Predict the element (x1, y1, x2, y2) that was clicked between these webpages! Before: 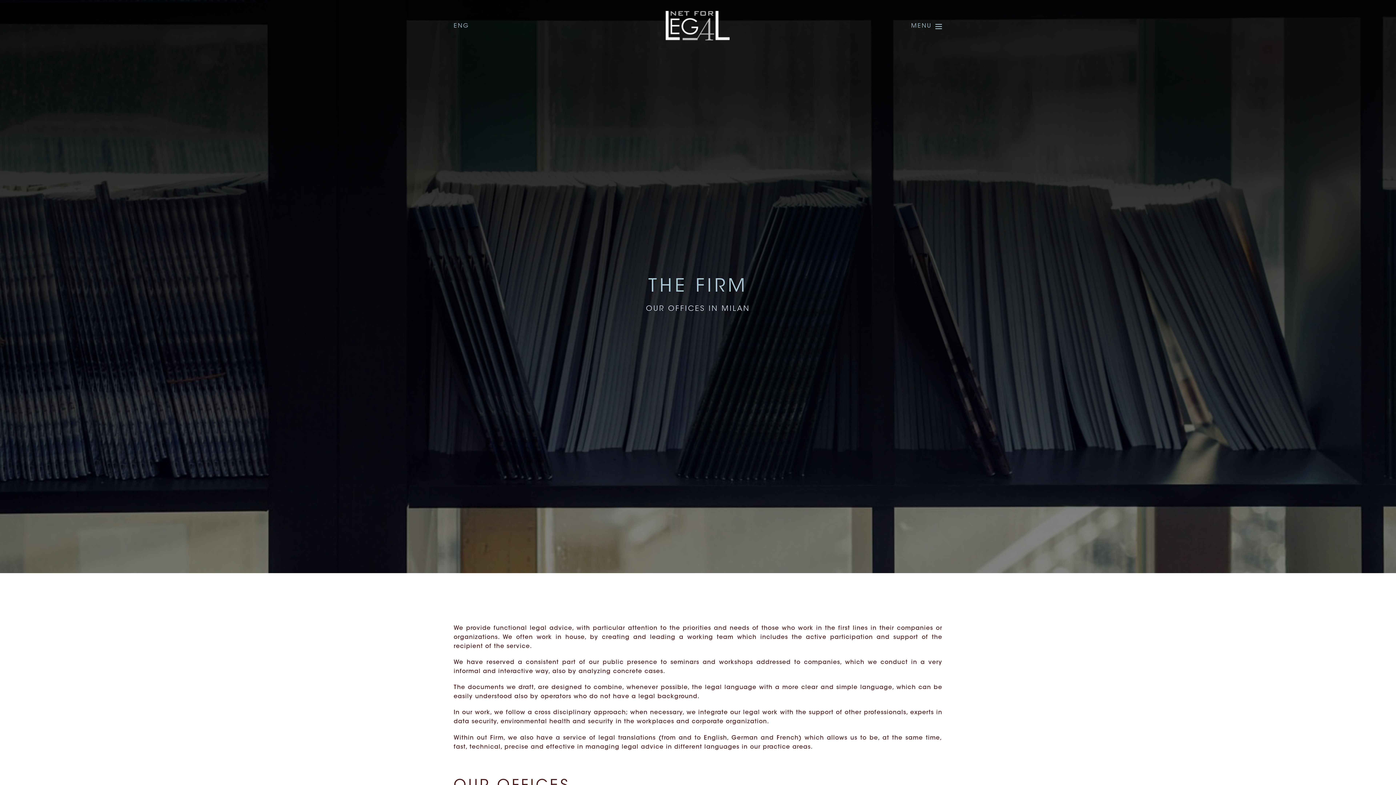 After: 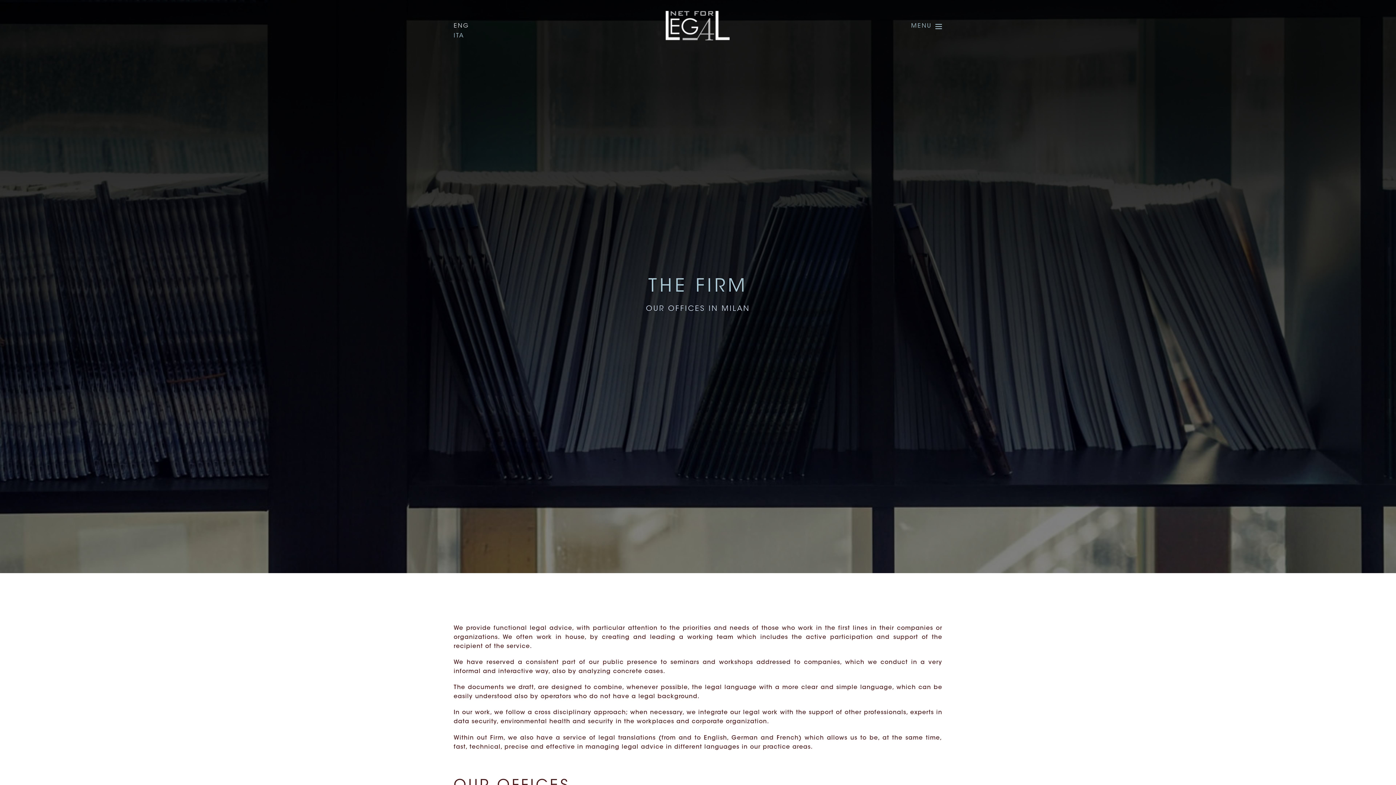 Action: bbox: (453, 23, 469, 29) label: ENG